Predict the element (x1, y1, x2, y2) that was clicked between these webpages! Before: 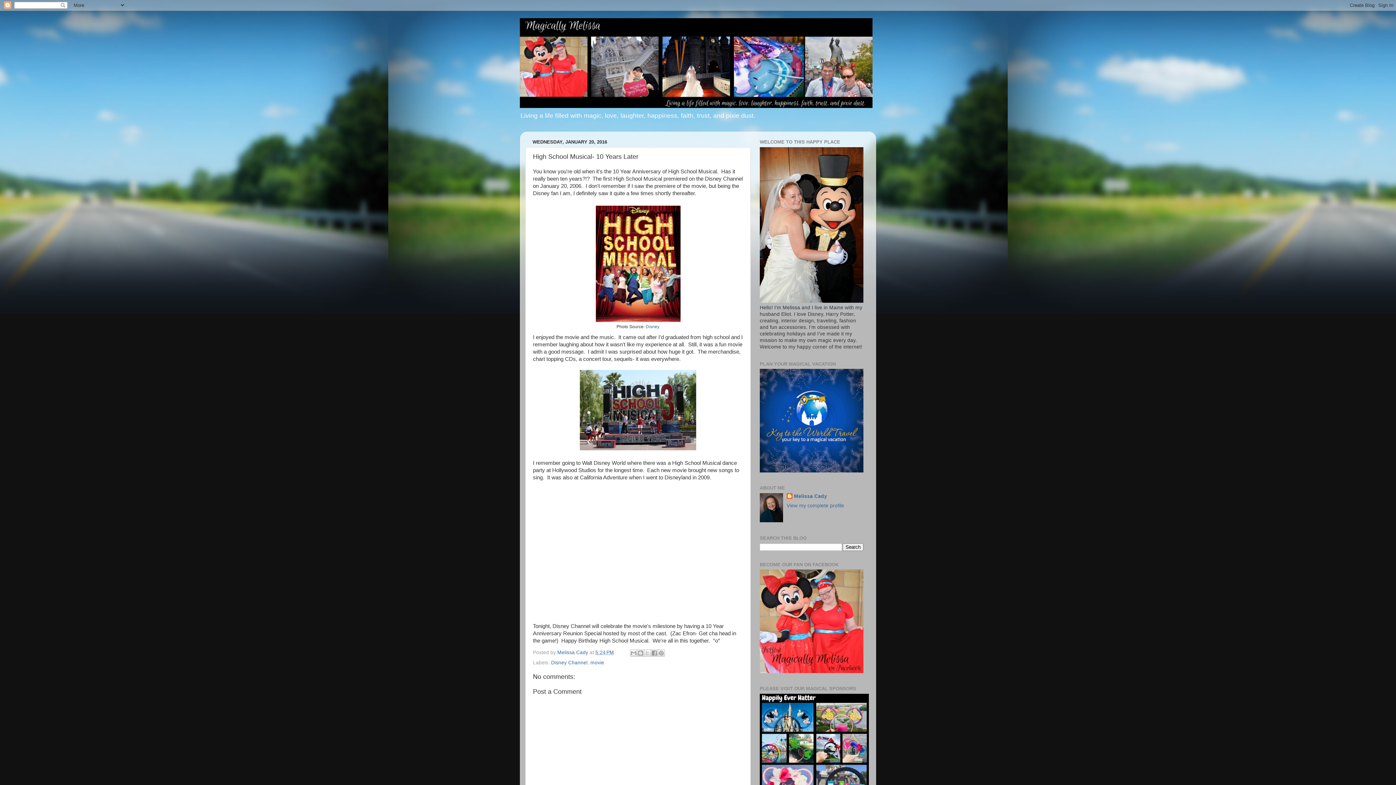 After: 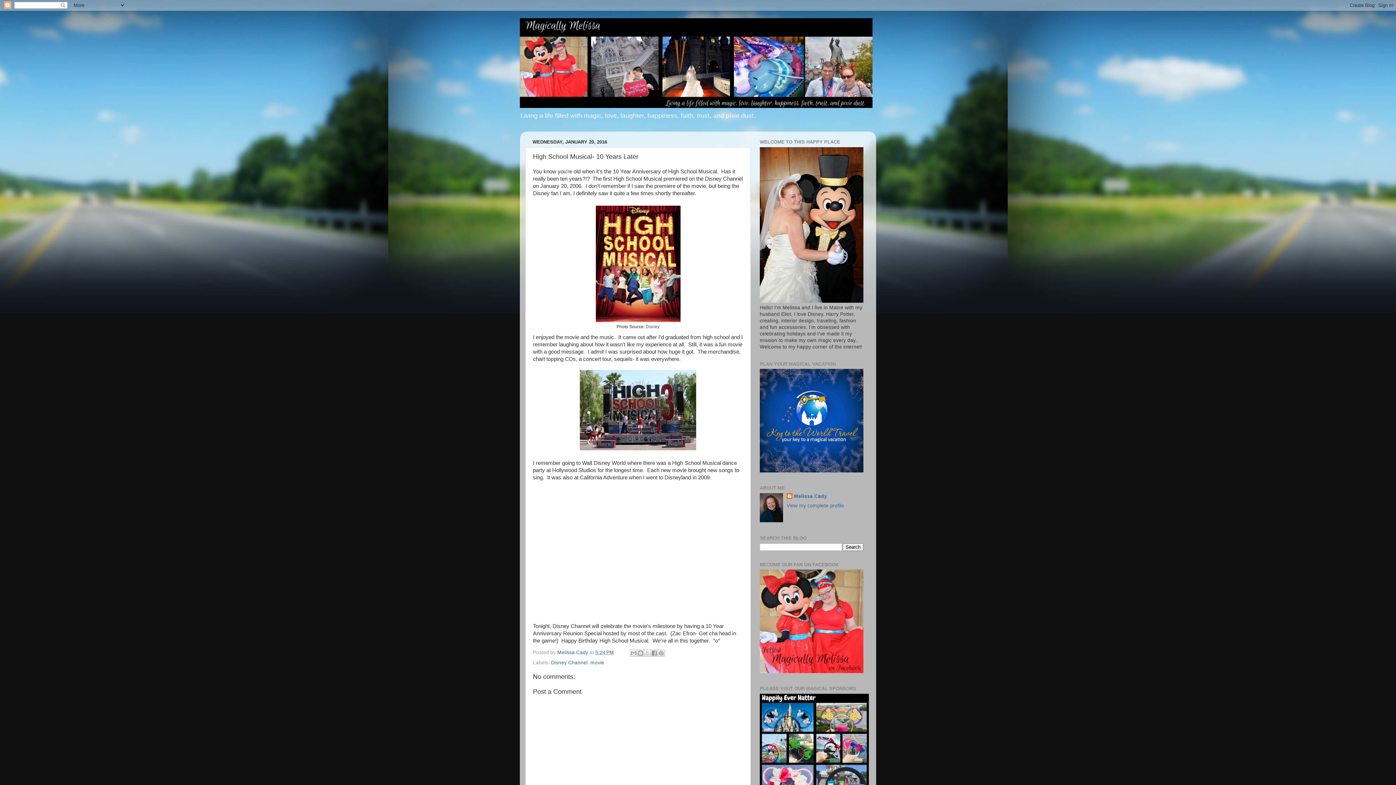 Action: bbox: (595, 650, 614, 655) label: 5:24 PM